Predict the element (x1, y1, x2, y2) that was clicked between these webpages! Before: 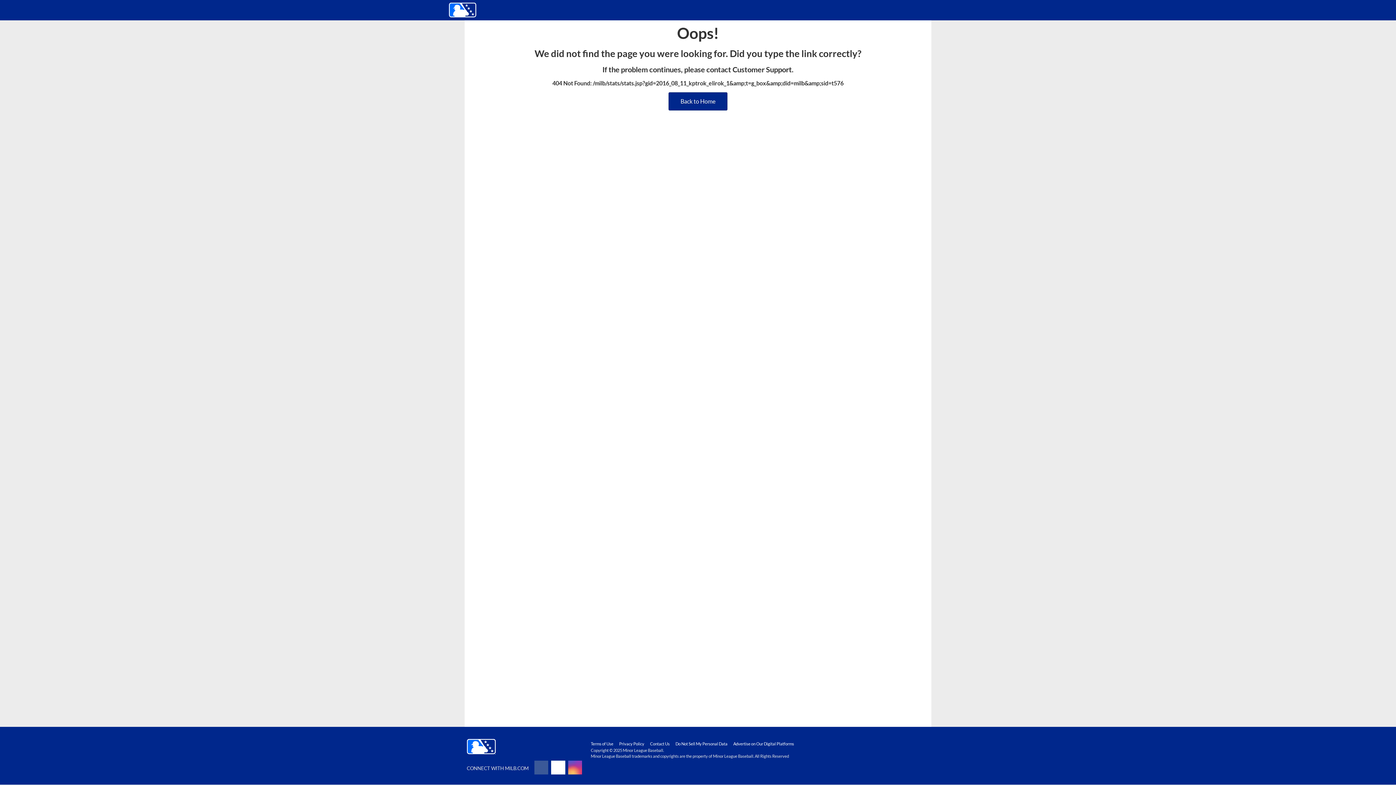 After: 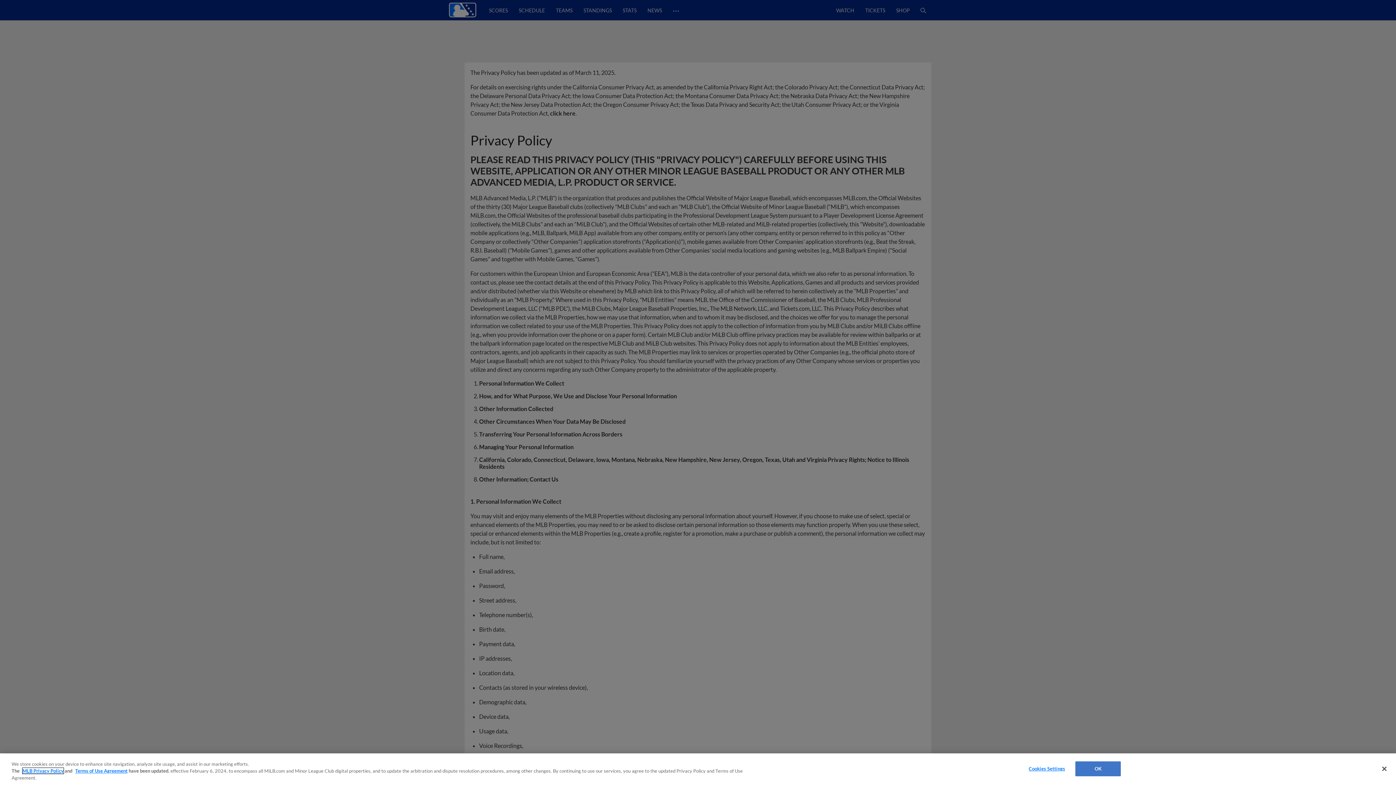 Action: label: Privacy Policy bbox: (619, 741, 644, 746)